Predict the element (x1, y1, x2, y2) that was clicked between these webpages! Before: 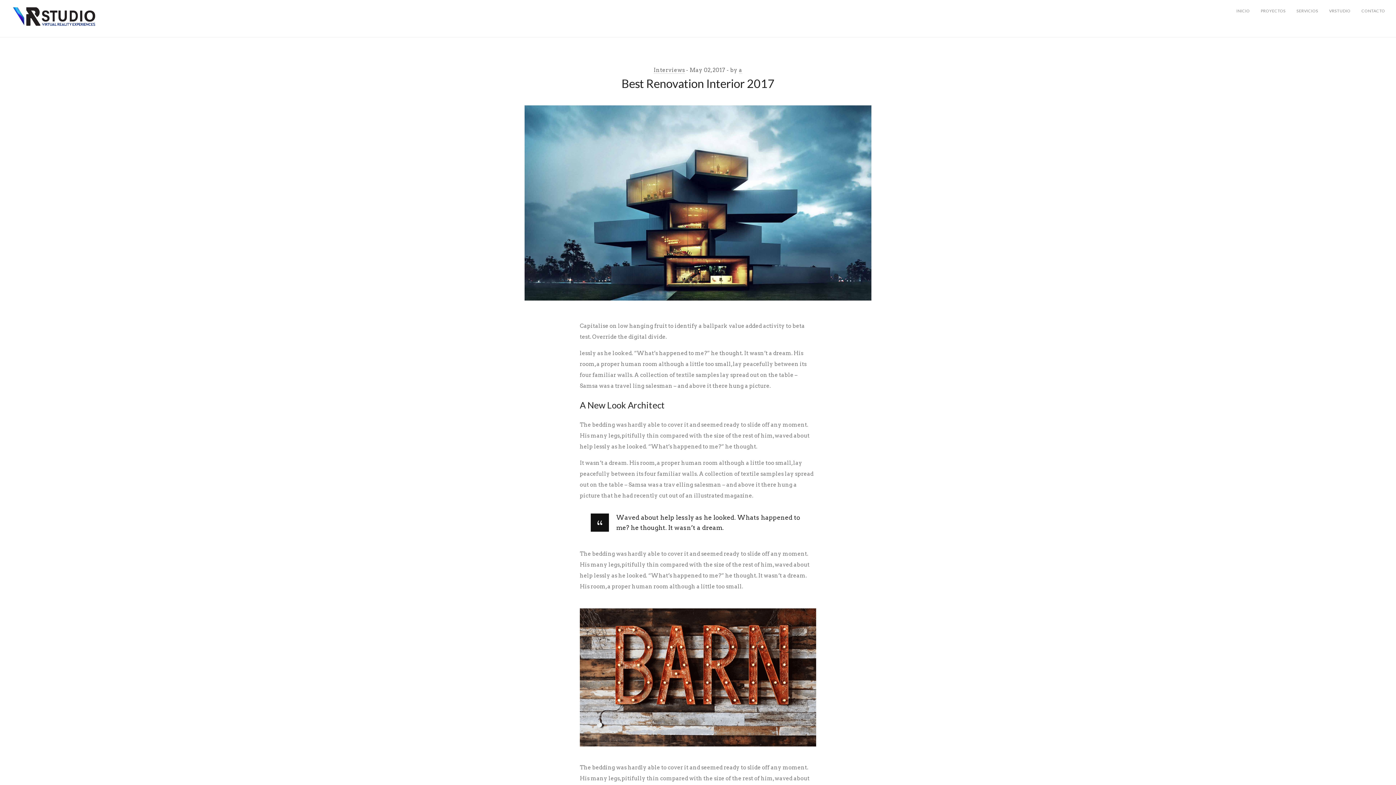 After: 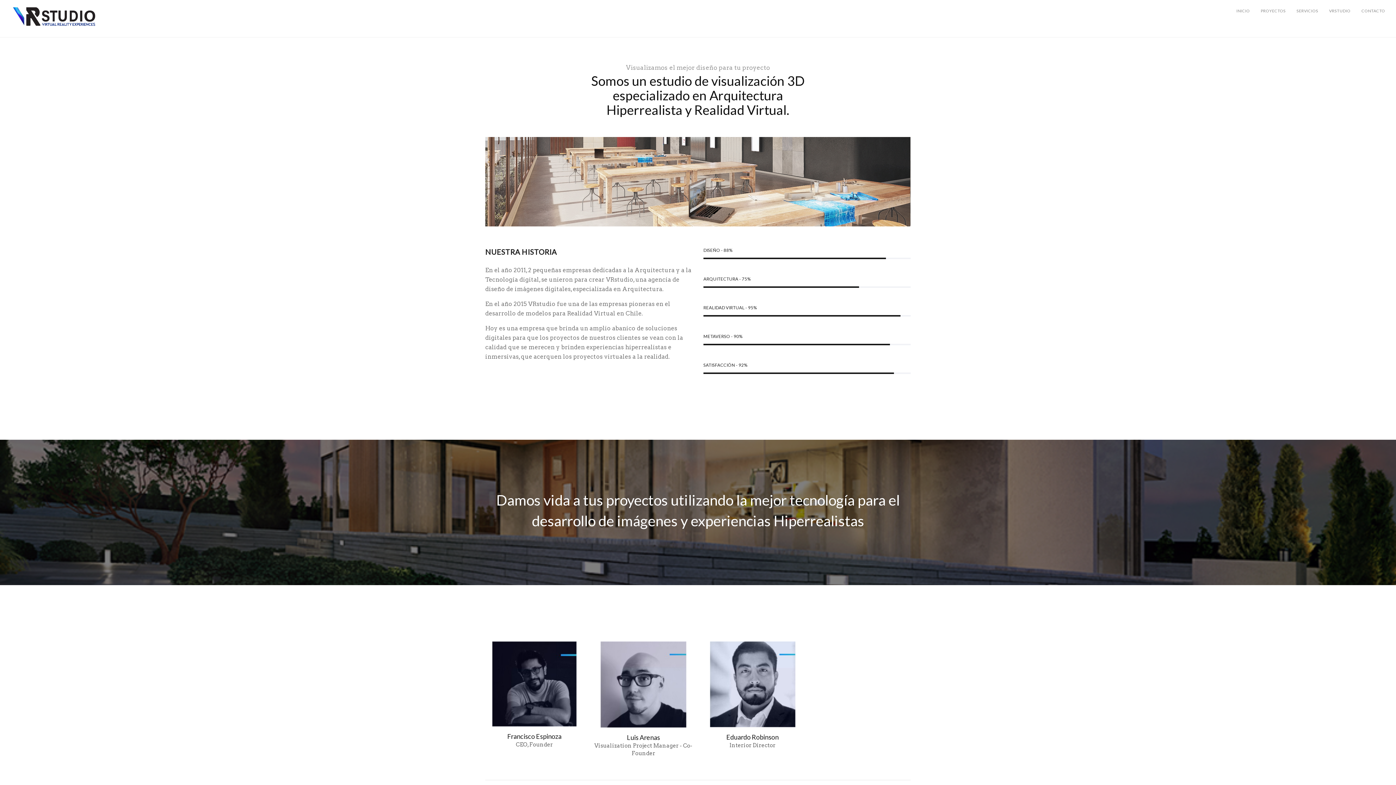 Action: label: VRSTUDIO bbox: (1324, 0, 1356, 21)